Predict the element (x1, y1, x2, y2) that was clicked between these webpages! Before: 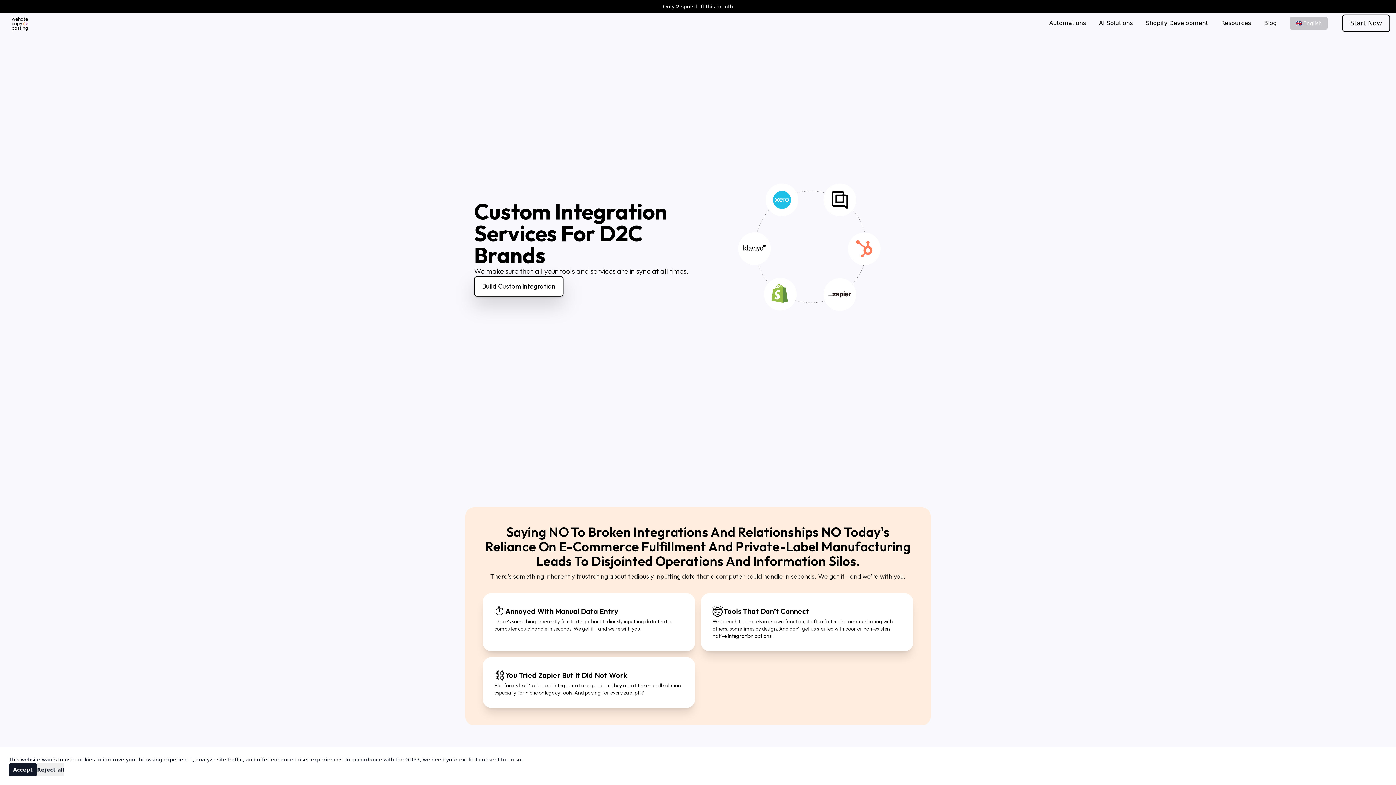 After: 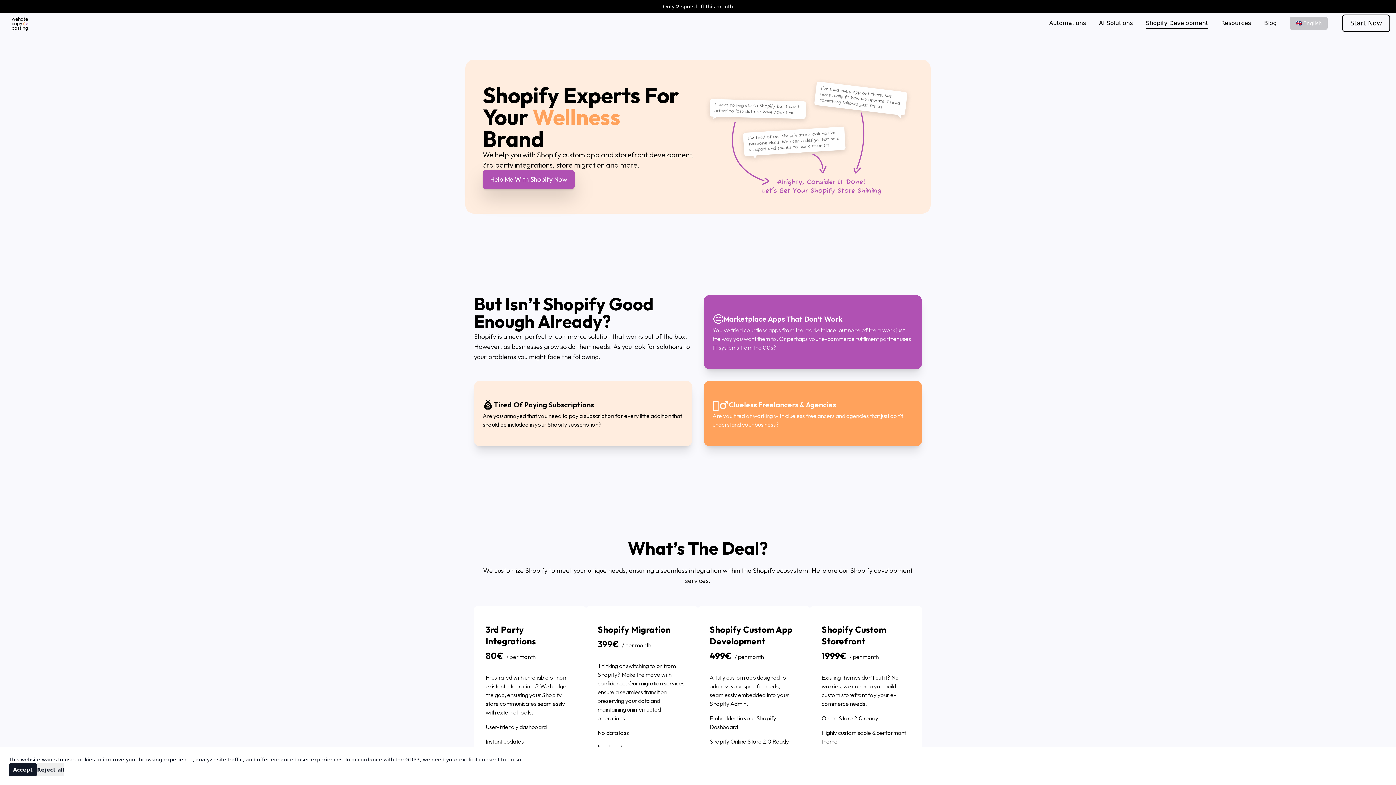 Action: label: Shopify Development bbox: (1146, 19, 1208, 26)